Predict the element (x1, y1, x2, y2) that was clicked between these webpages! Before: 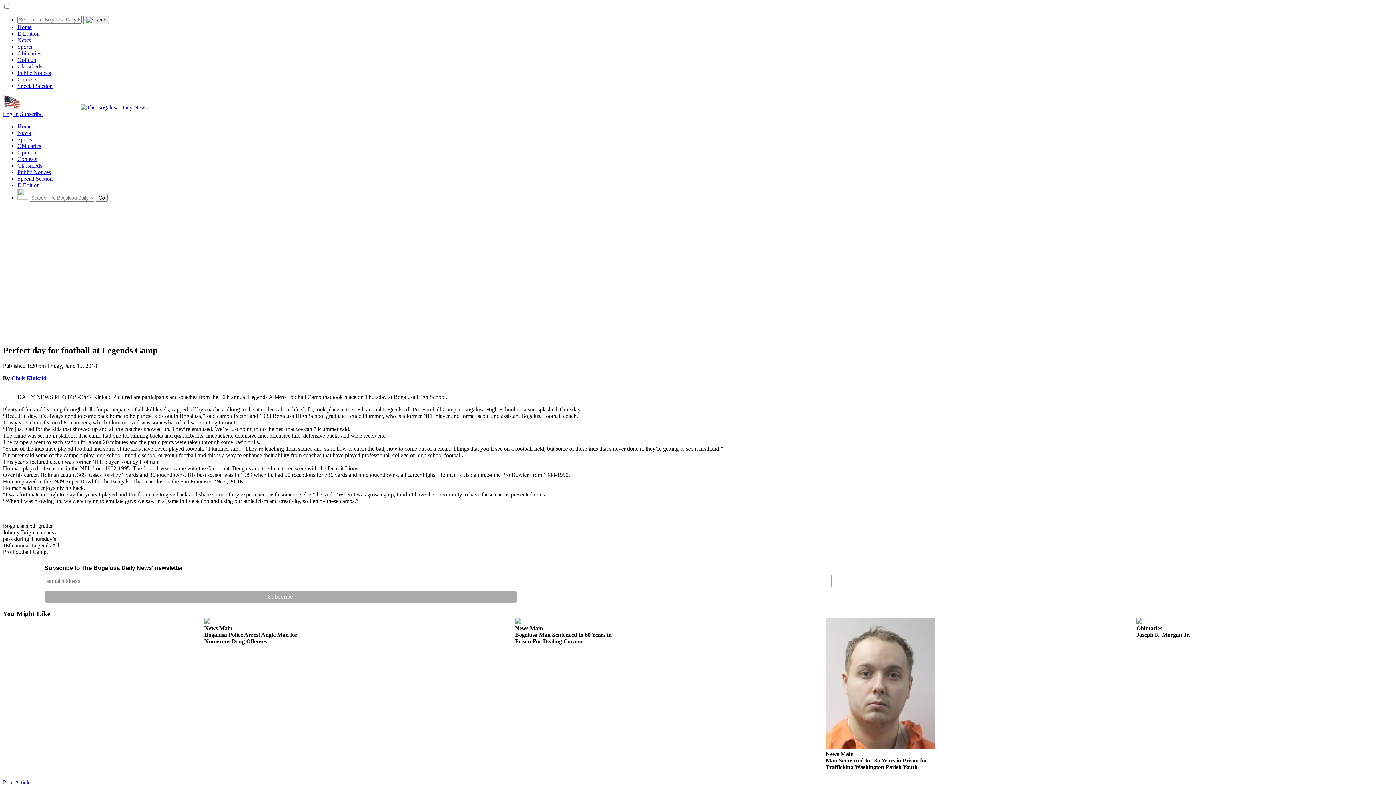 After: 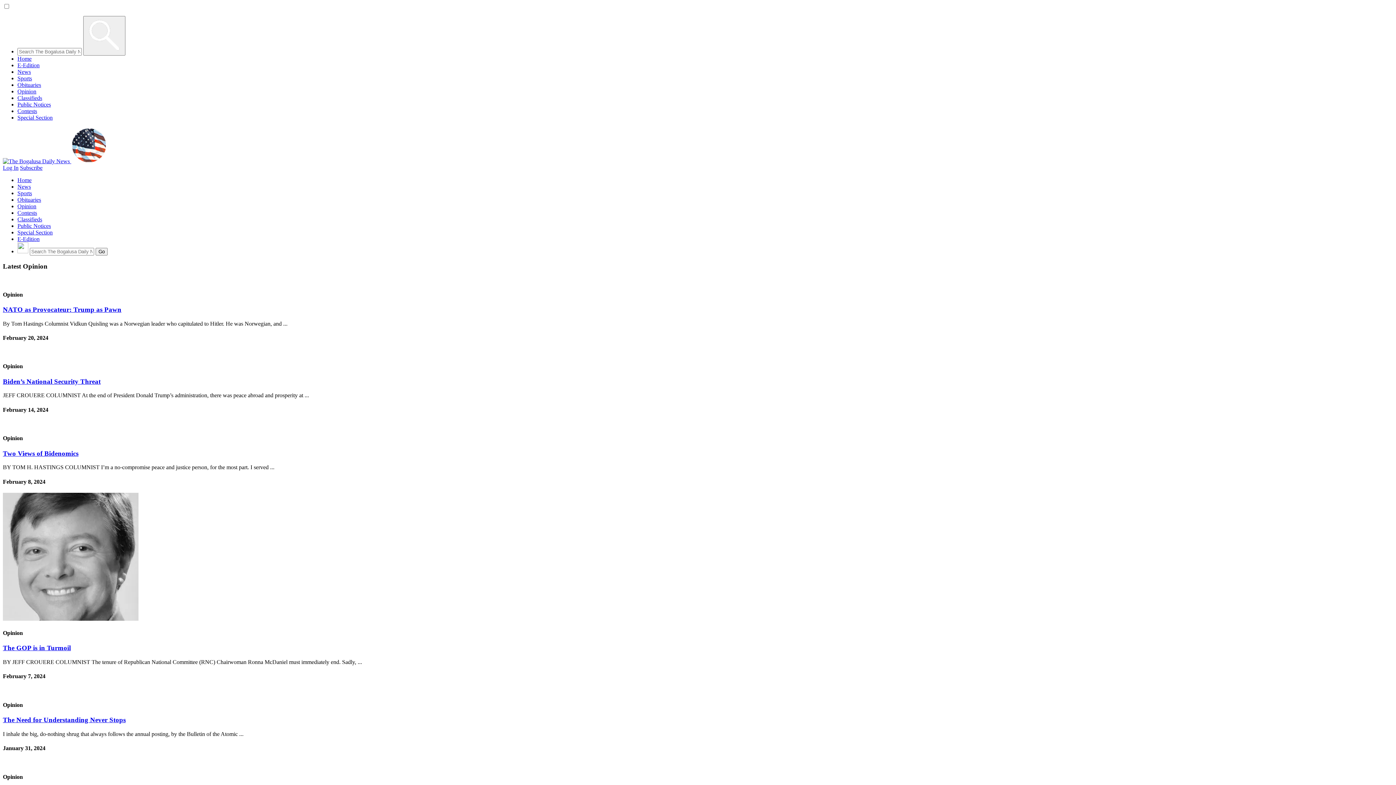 Action: label: Opinion bbox: (17, 56, 36, 62)